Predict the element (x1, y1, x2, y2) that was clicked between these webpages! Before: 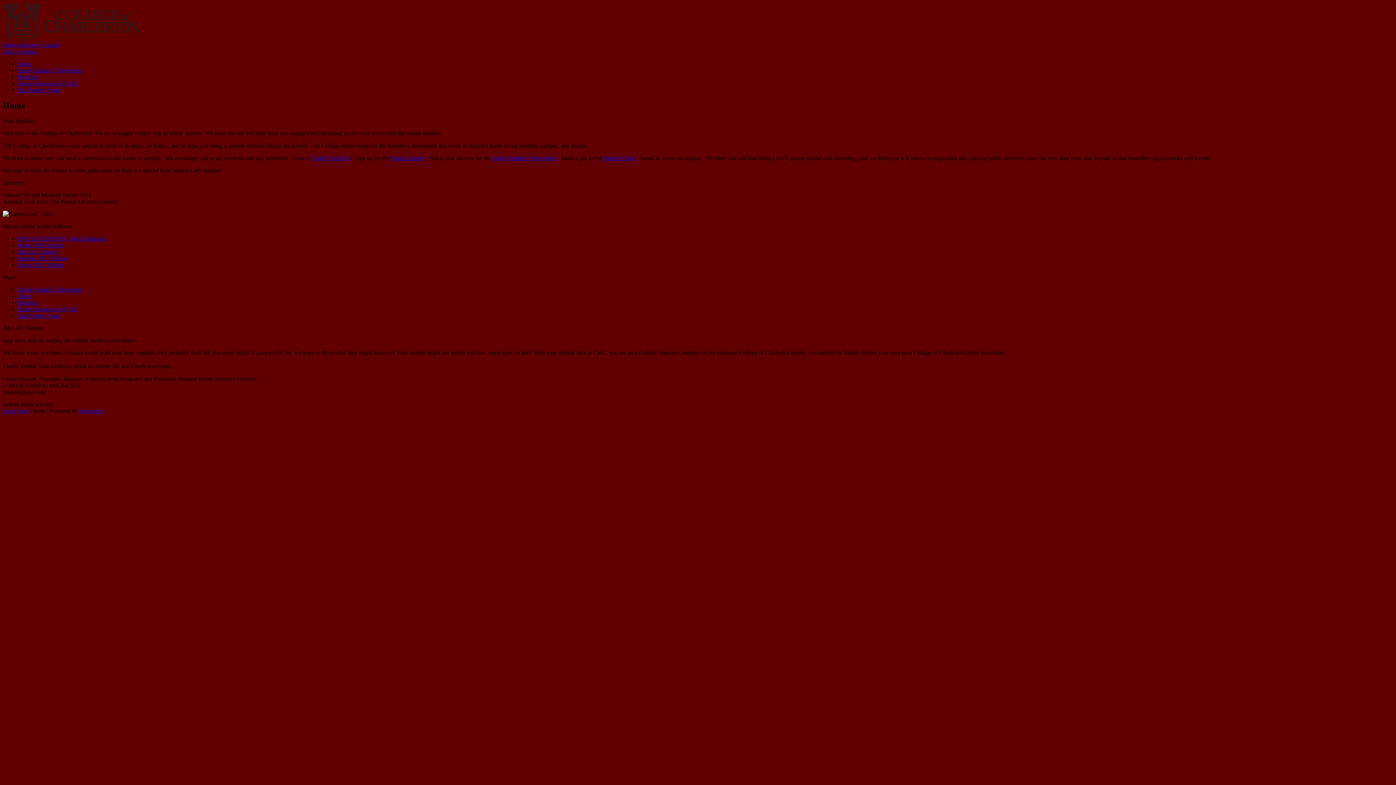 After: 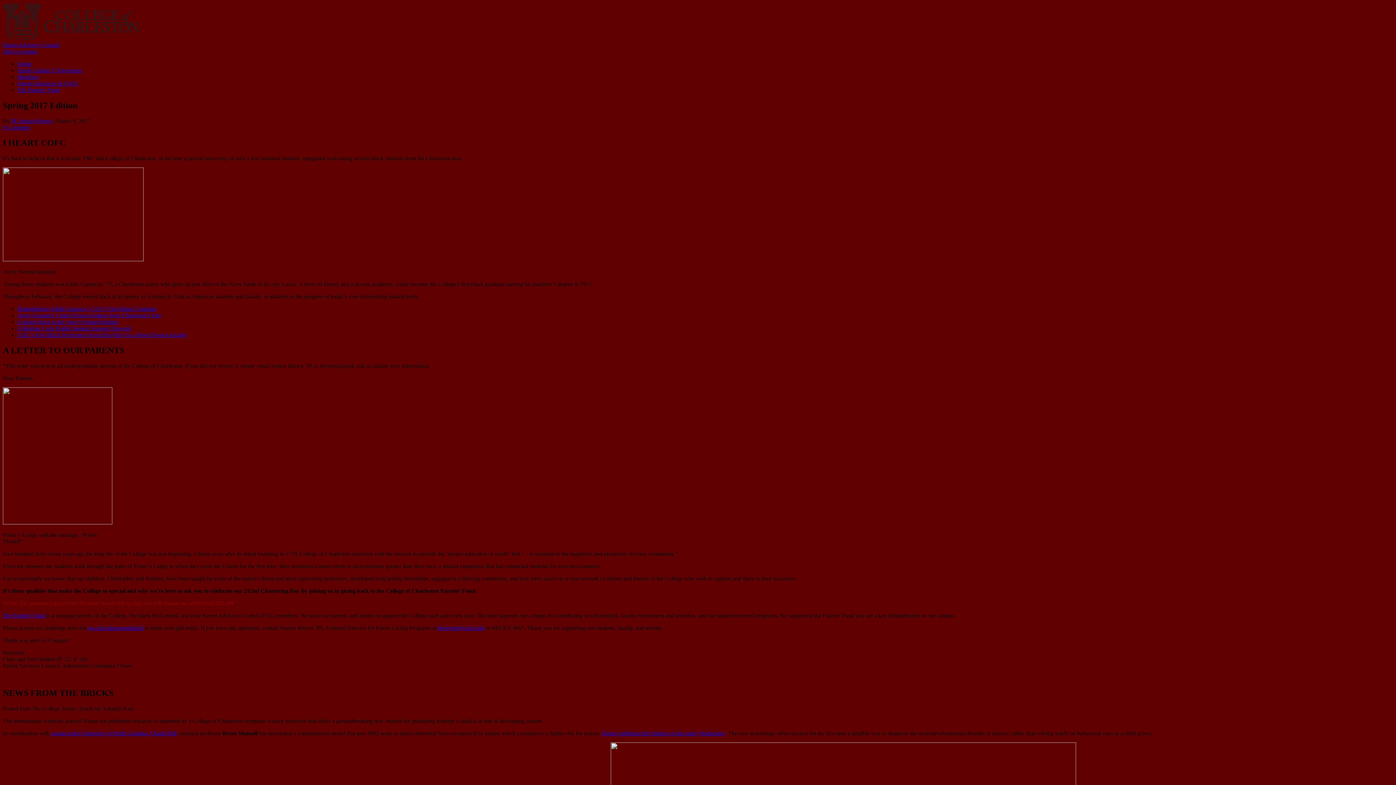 Action: bbox: (17, 261, 64, 267) label: Spring 2017 Edition